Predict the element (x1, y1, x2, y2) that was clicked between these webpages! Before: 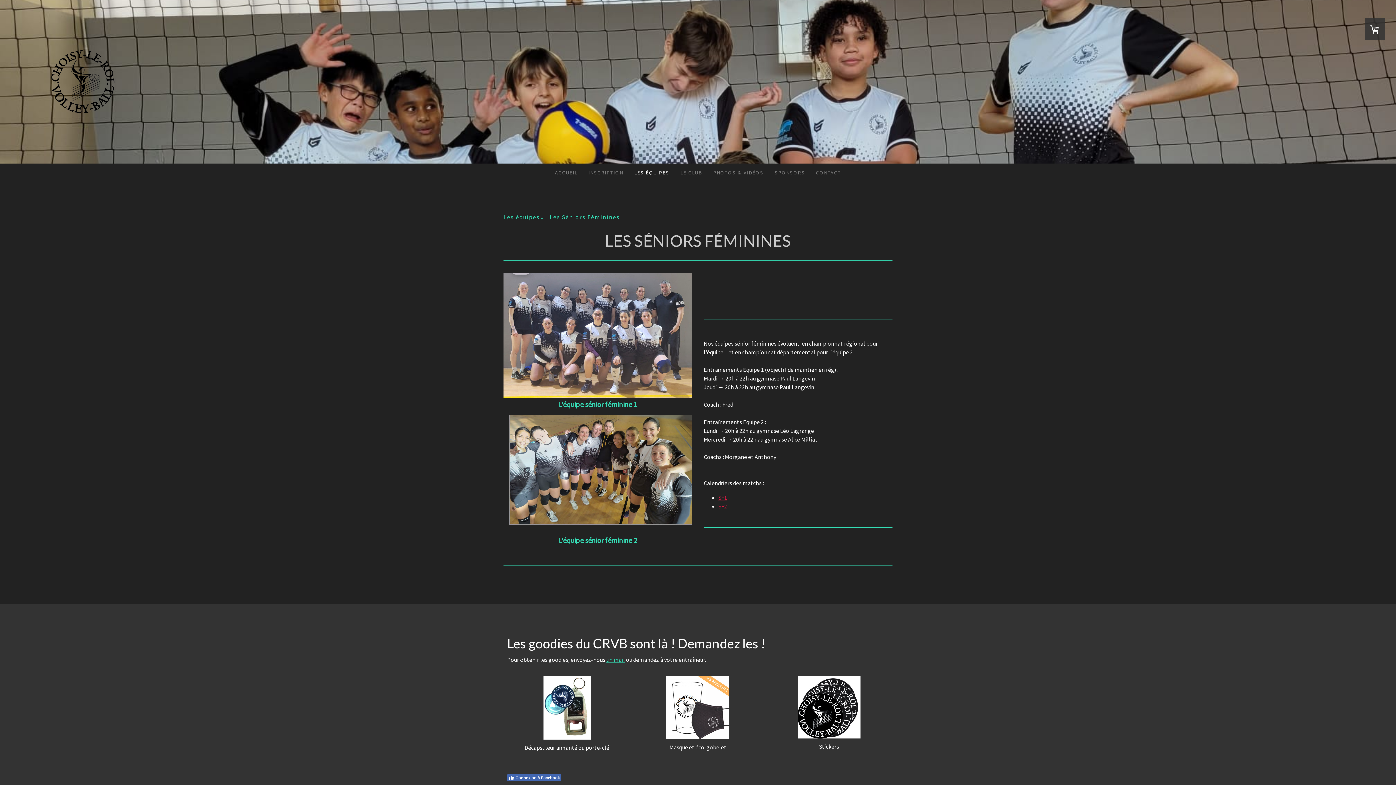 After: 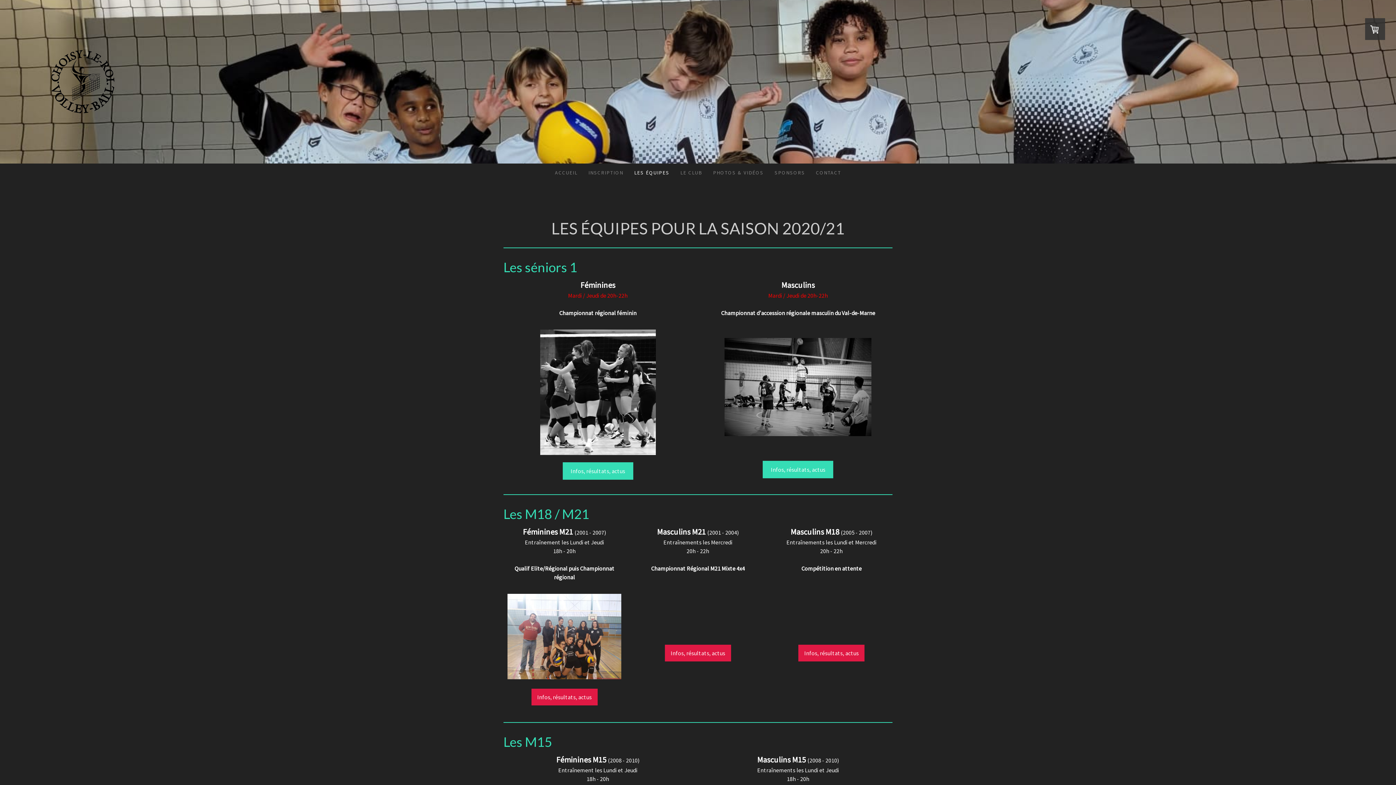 Action: bbox: (628, 163, 675, 181) label: LES ÉQUIPES